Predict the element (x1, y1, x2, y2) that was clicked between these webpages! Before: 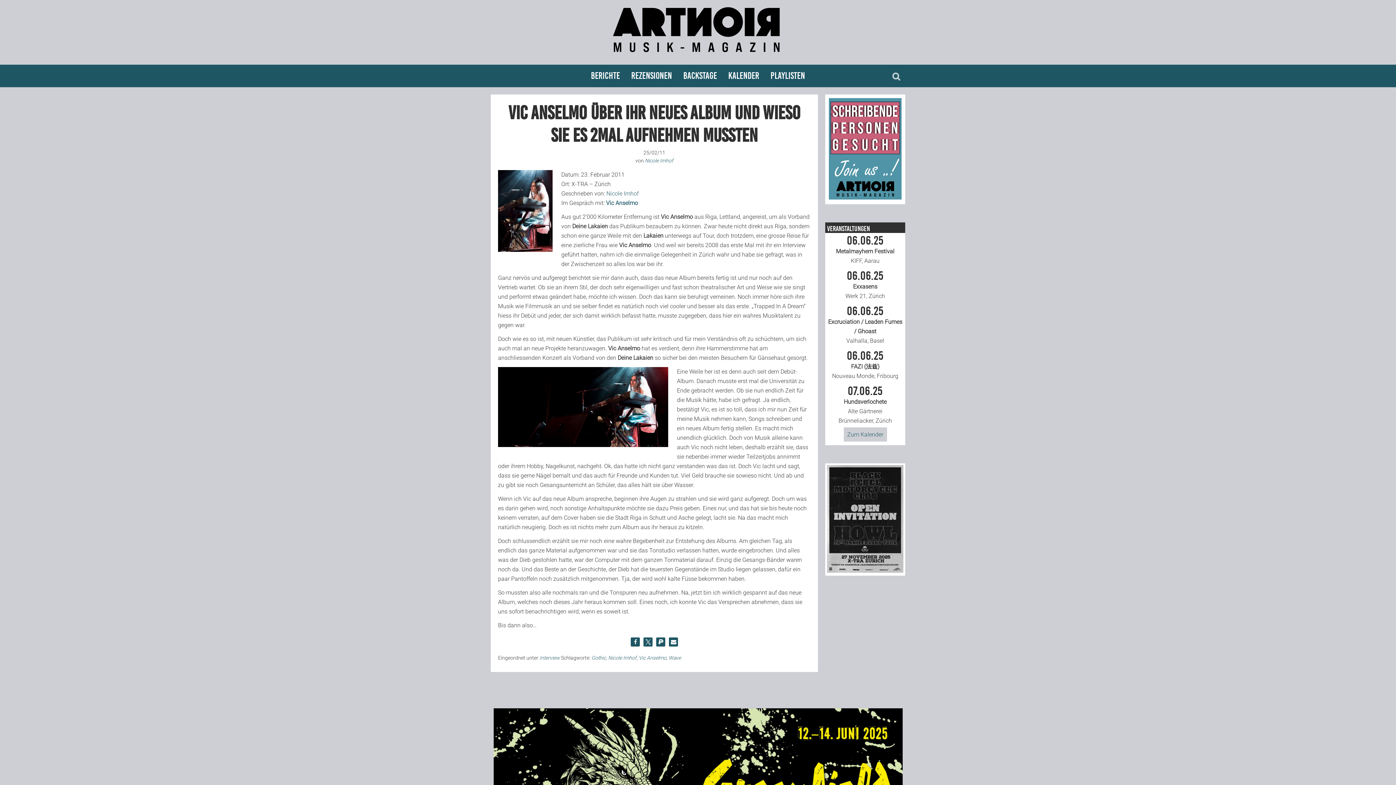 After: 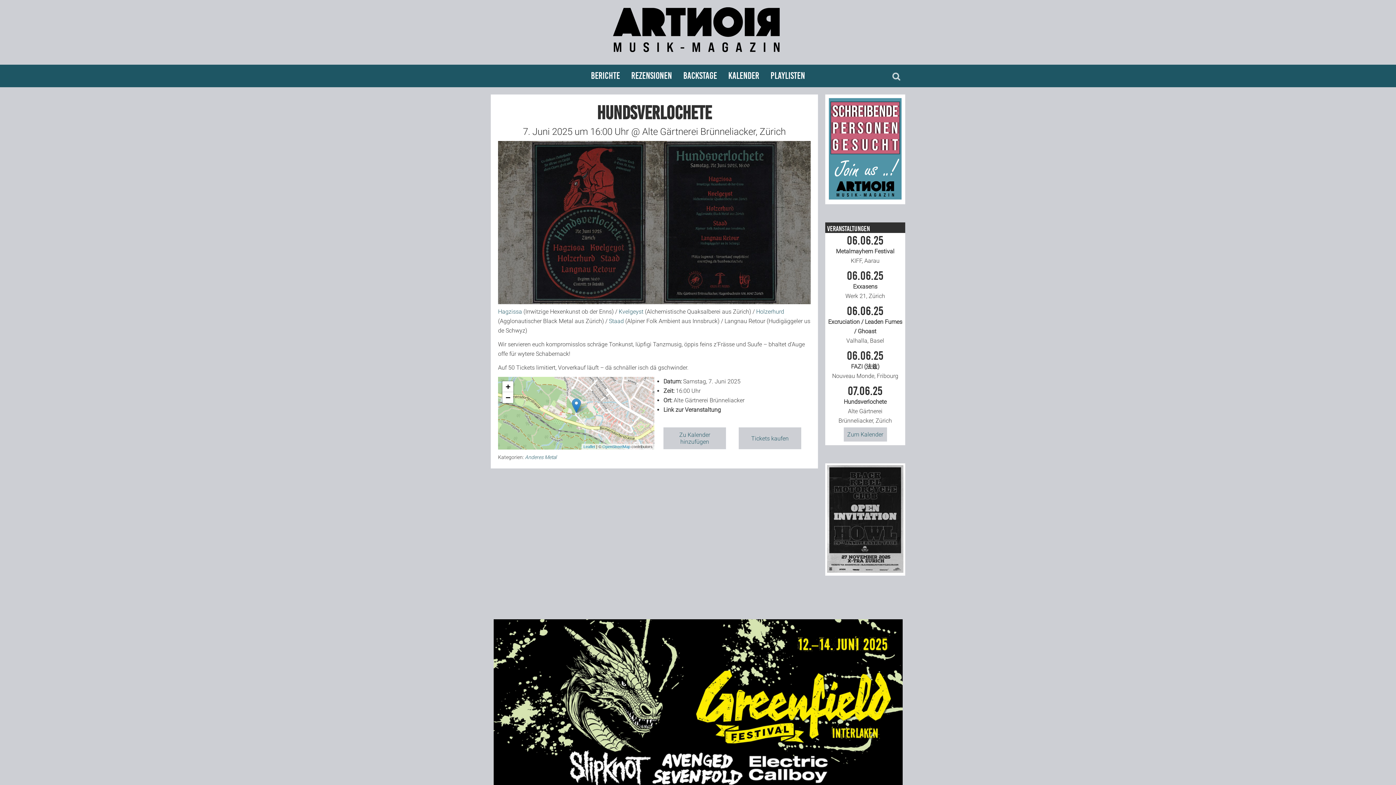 Action: label: 07.06.25
Hundsverlochete
Alte Gärtnerei Brünneliacker, Zürich bbox: (827, 385, 903, 424)